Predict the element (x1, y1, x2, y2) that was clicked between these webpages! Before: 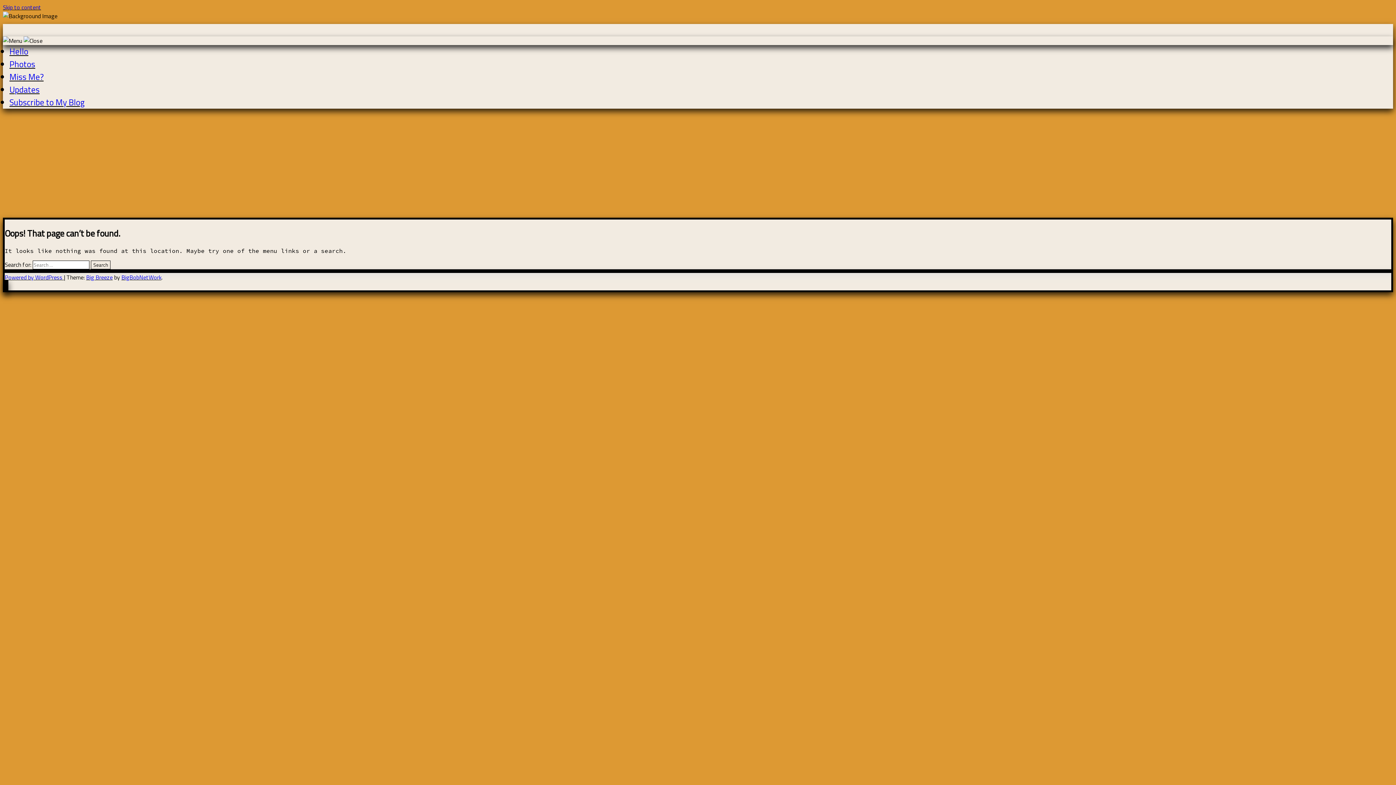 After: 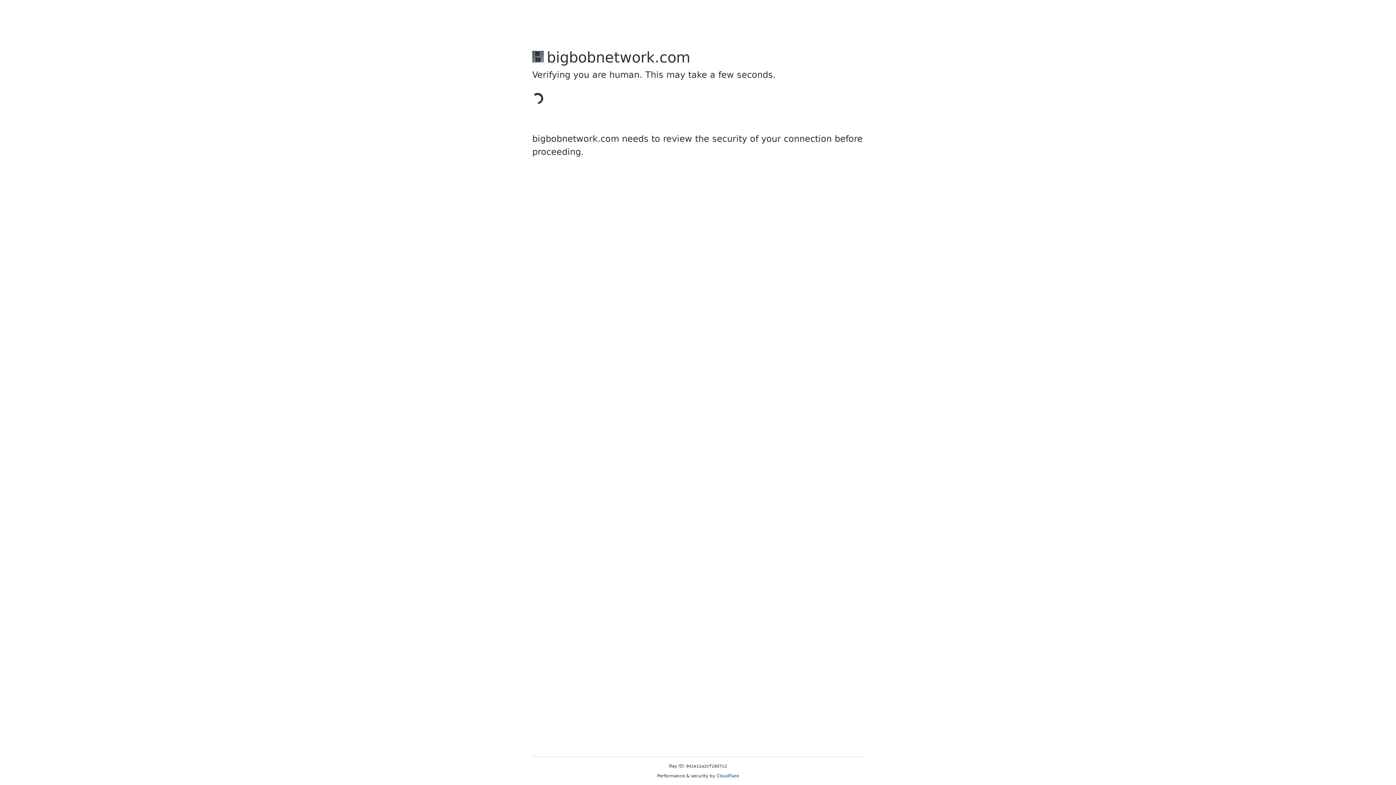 Action: bbox: (121, 273, 161, 281) label: BigBobNetWork